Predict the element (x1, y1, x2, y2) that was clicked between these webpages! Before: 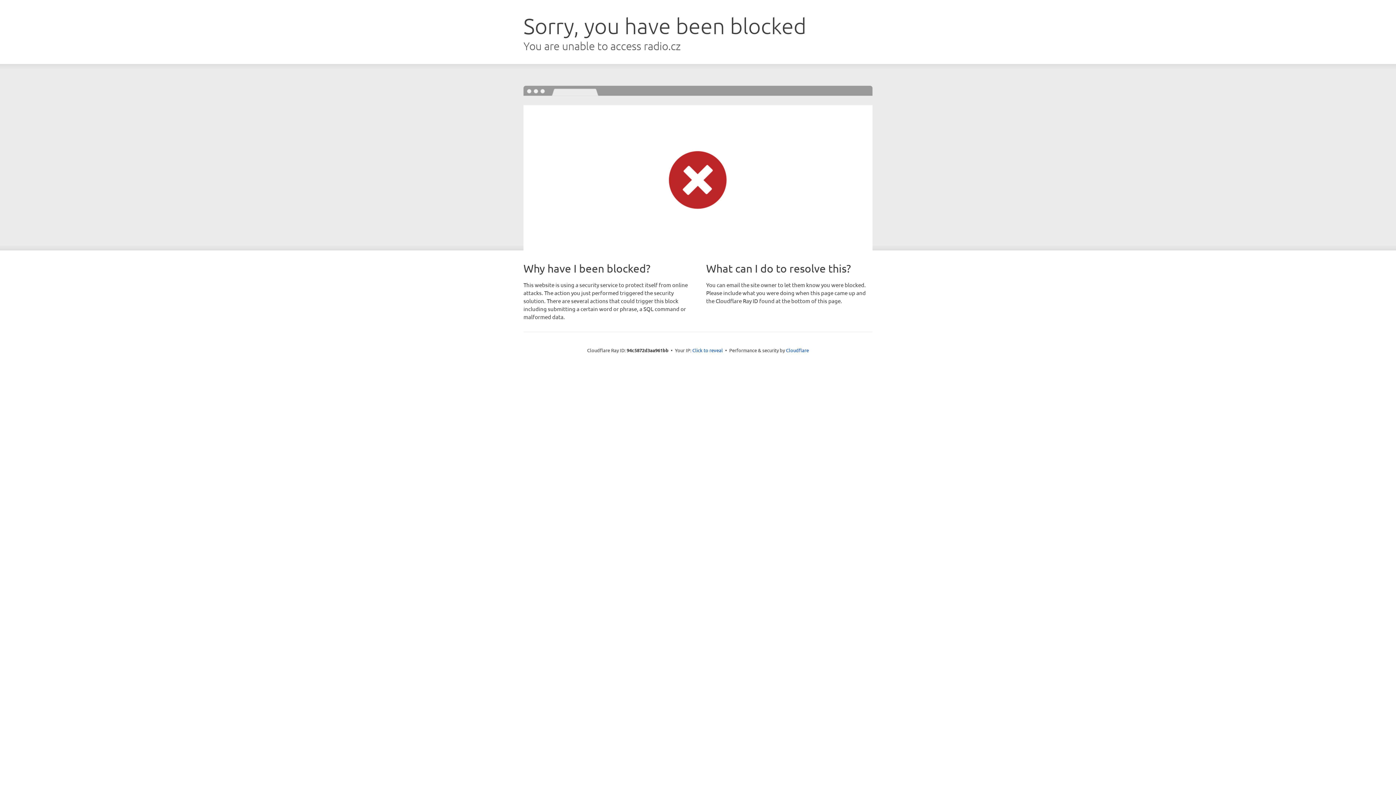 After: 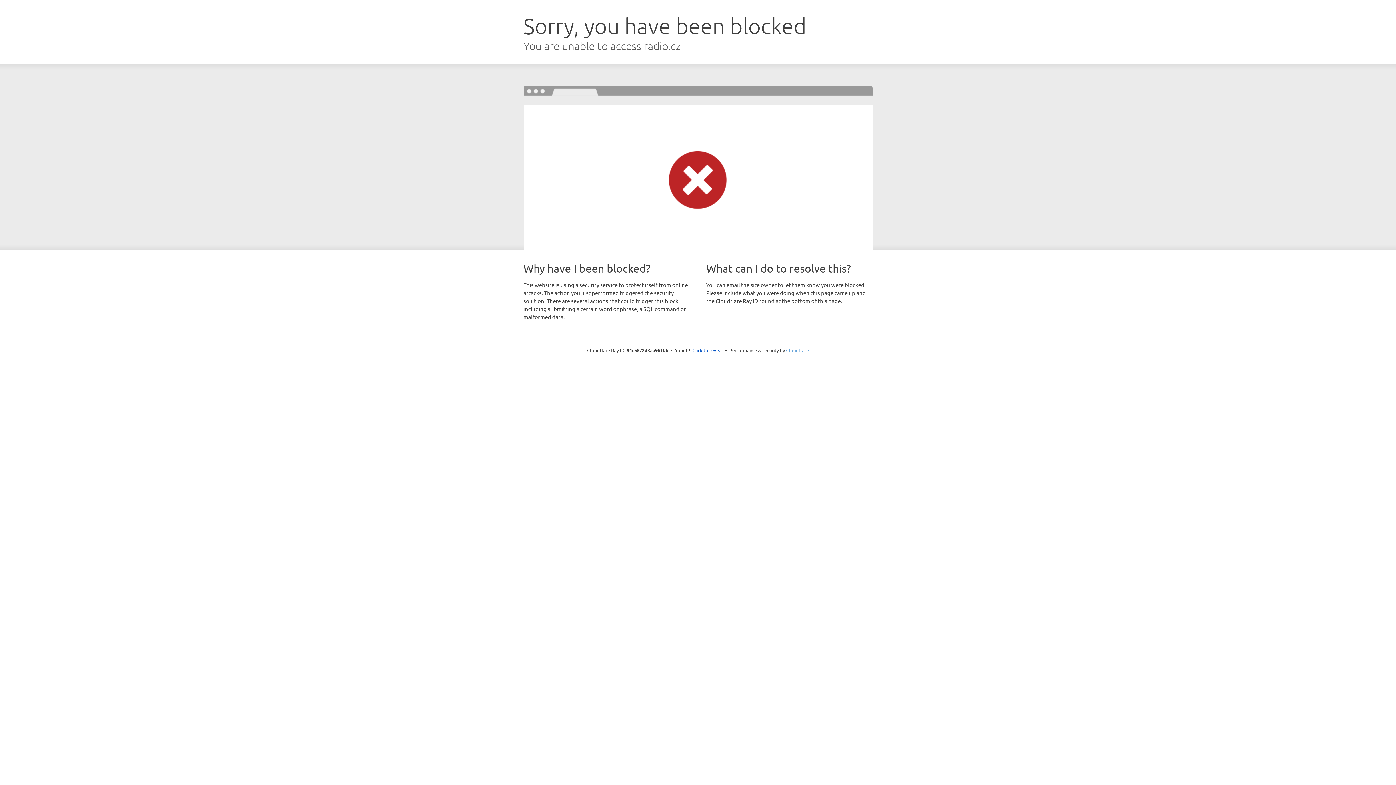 Action: bbox: (786, 347, 809, 353) label: Cloudflare